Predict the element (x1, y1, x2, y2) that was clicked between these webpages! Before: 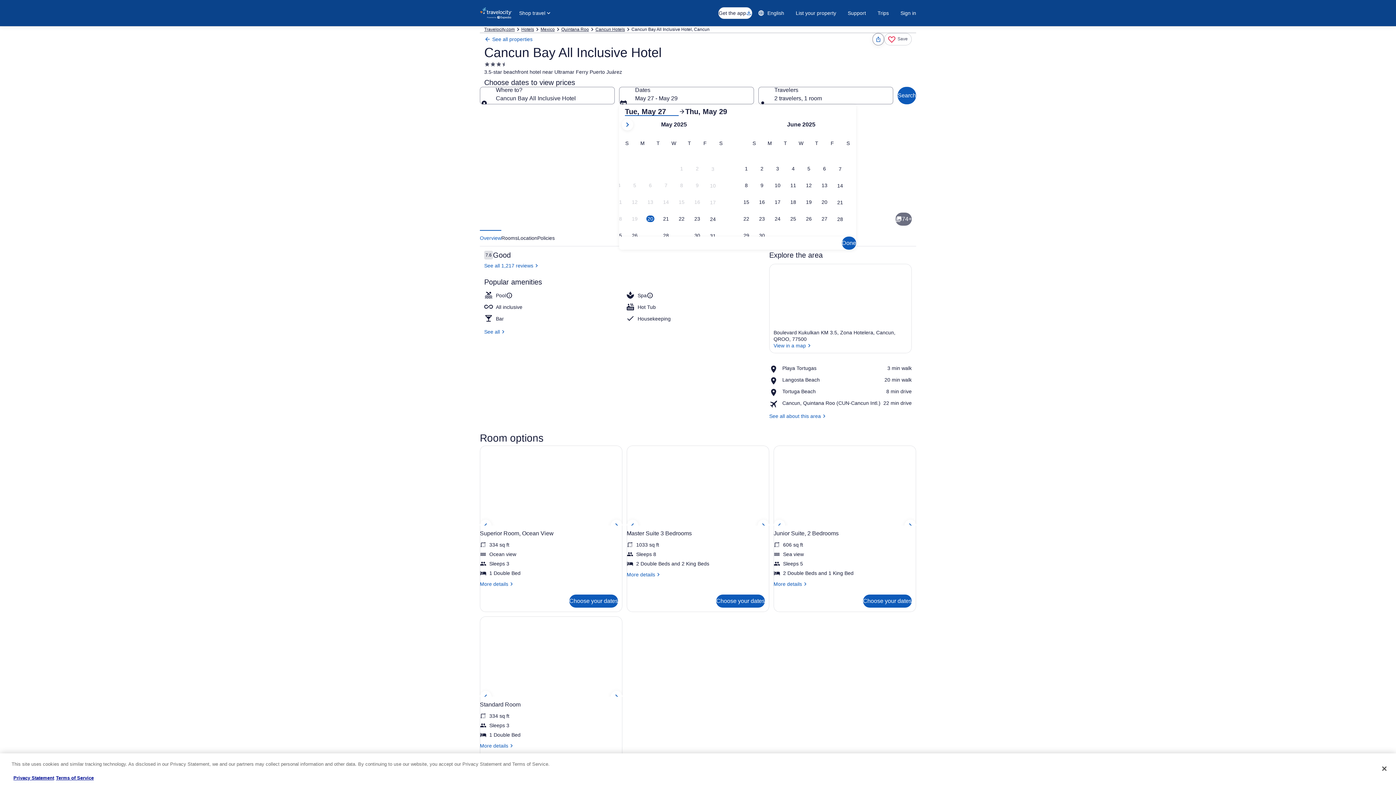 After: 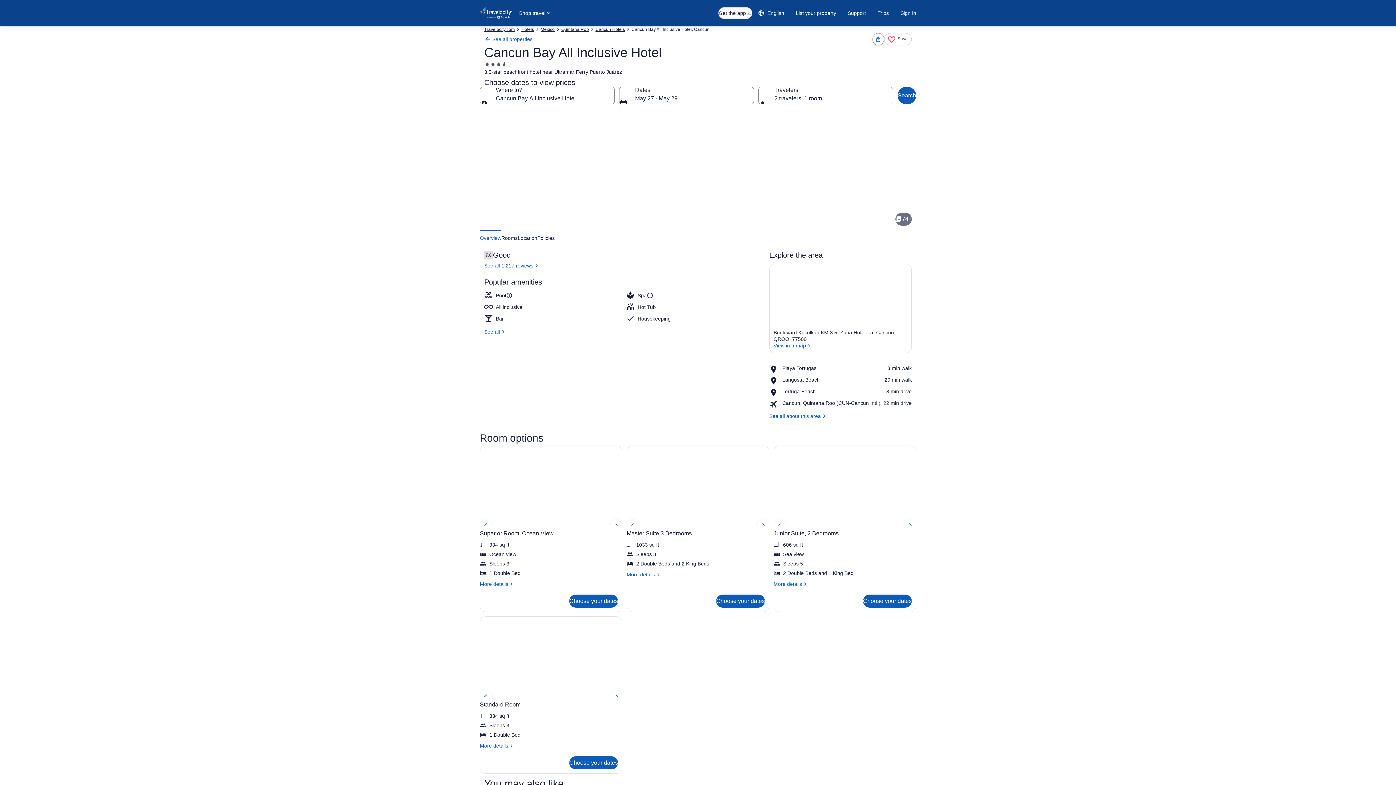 Action: label: View in a map bbox: (773, 342, 907, 349)